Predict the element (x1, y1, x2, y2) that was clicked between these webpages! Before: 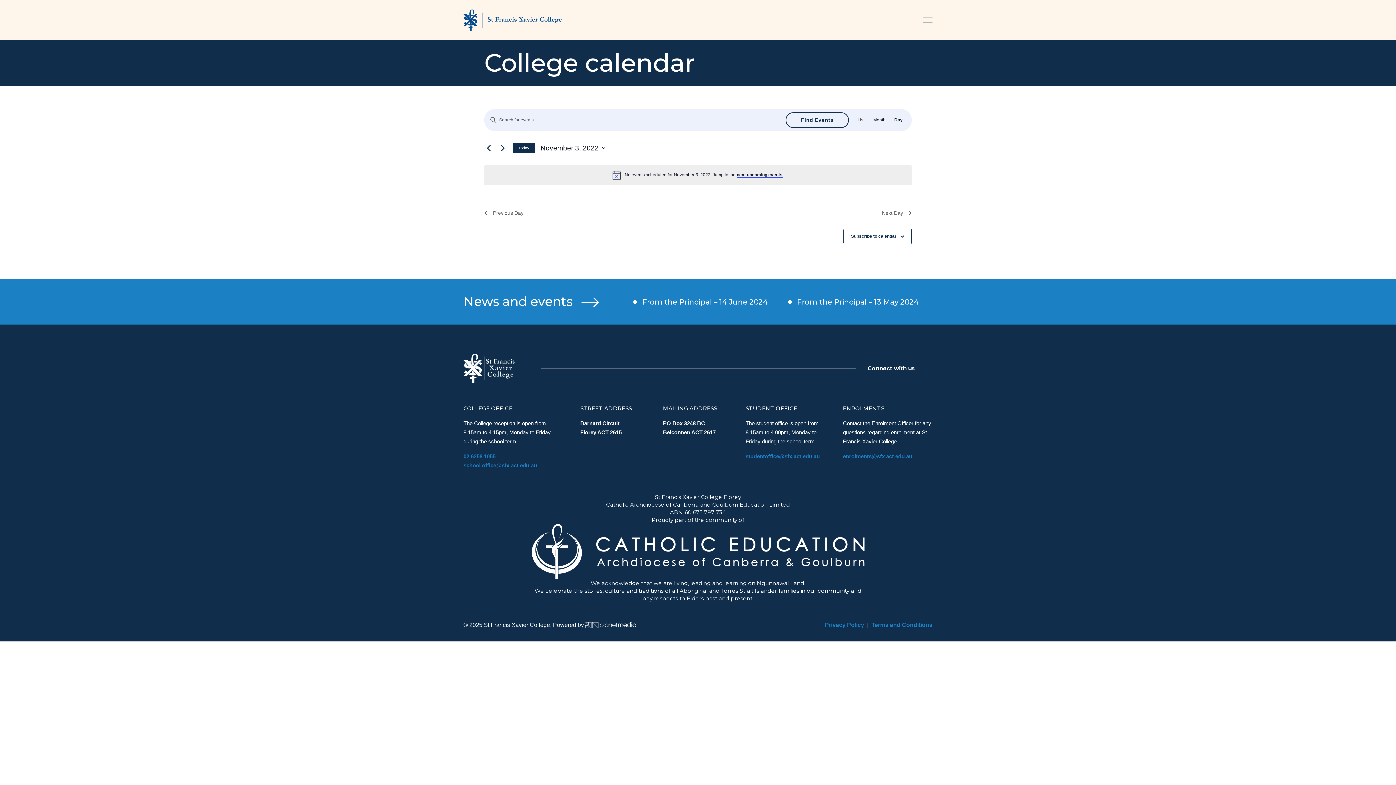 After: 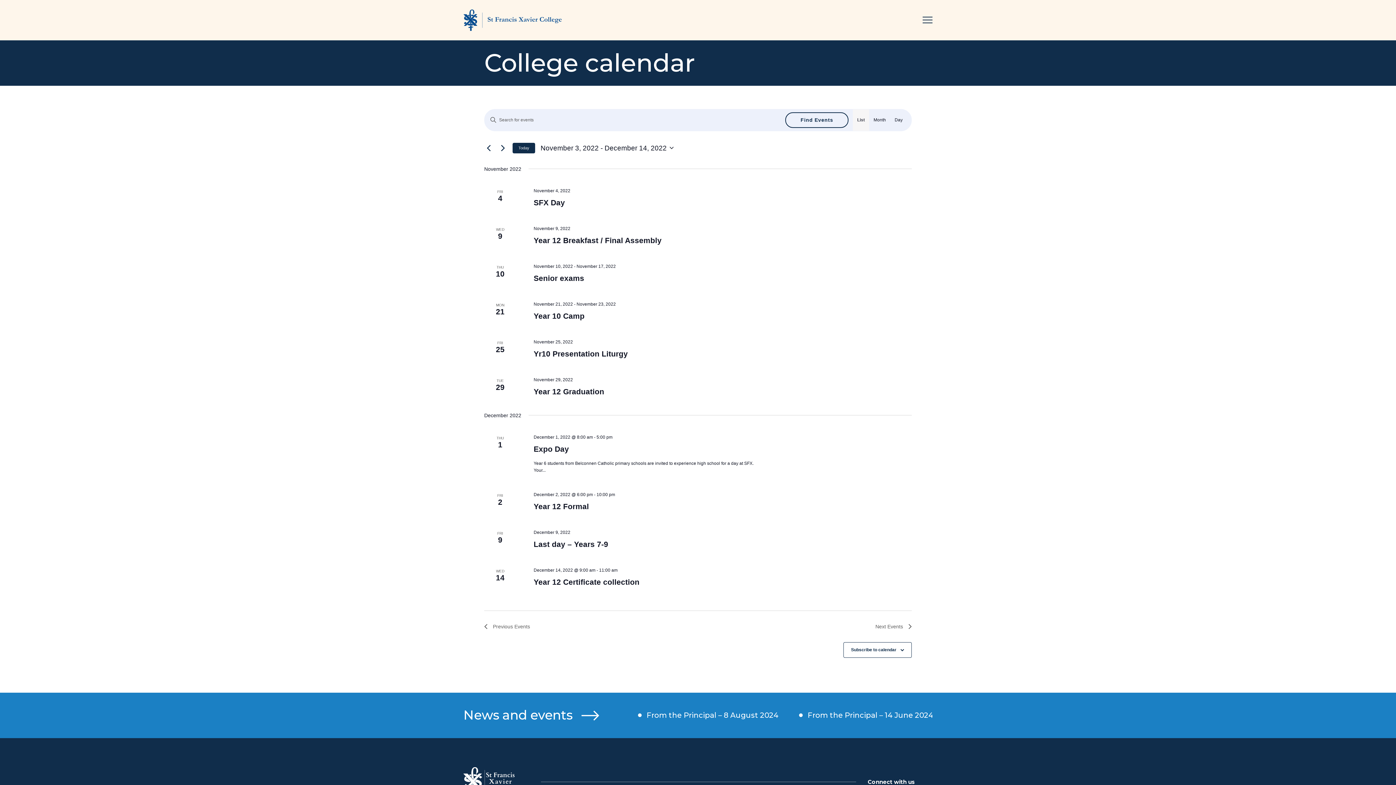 Action: label: List bbox: (857, 109, 864, 130)